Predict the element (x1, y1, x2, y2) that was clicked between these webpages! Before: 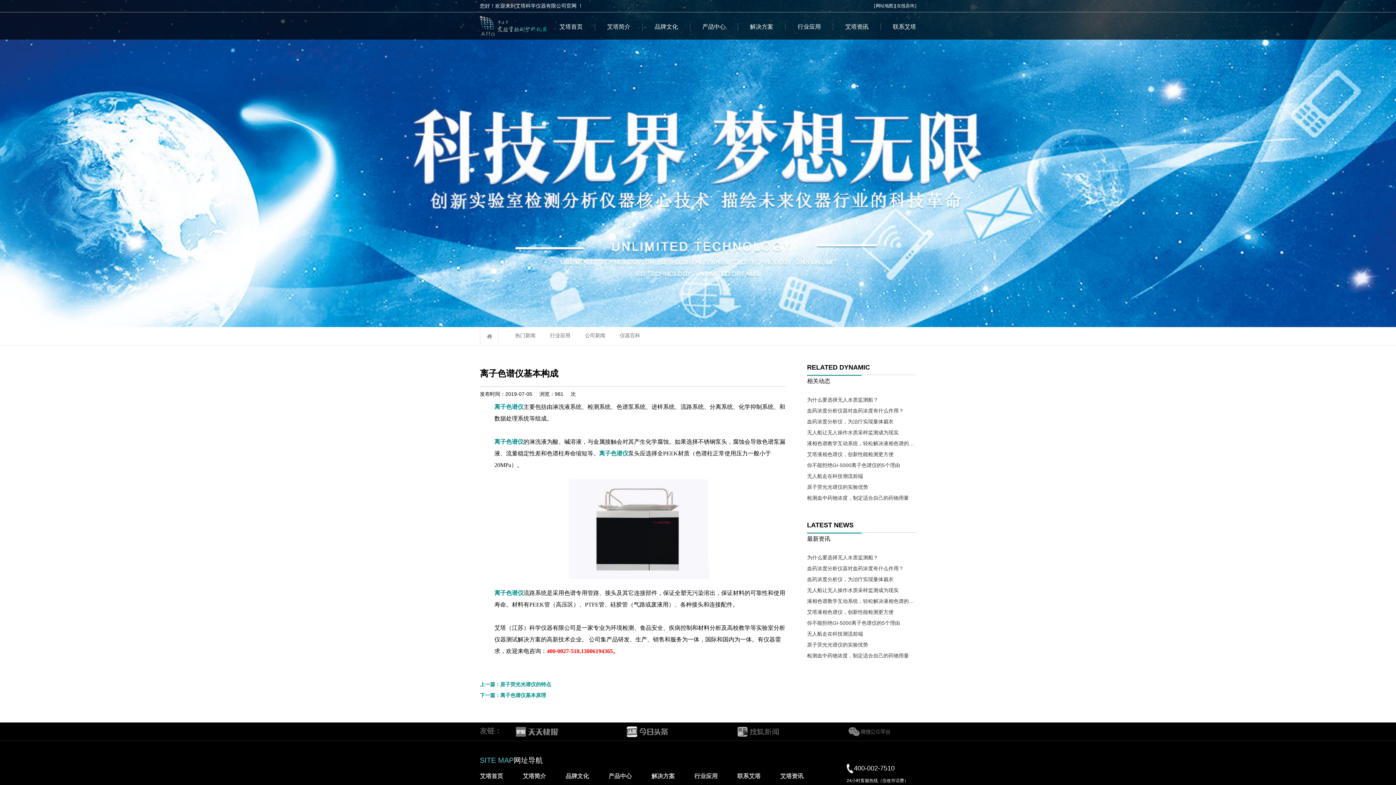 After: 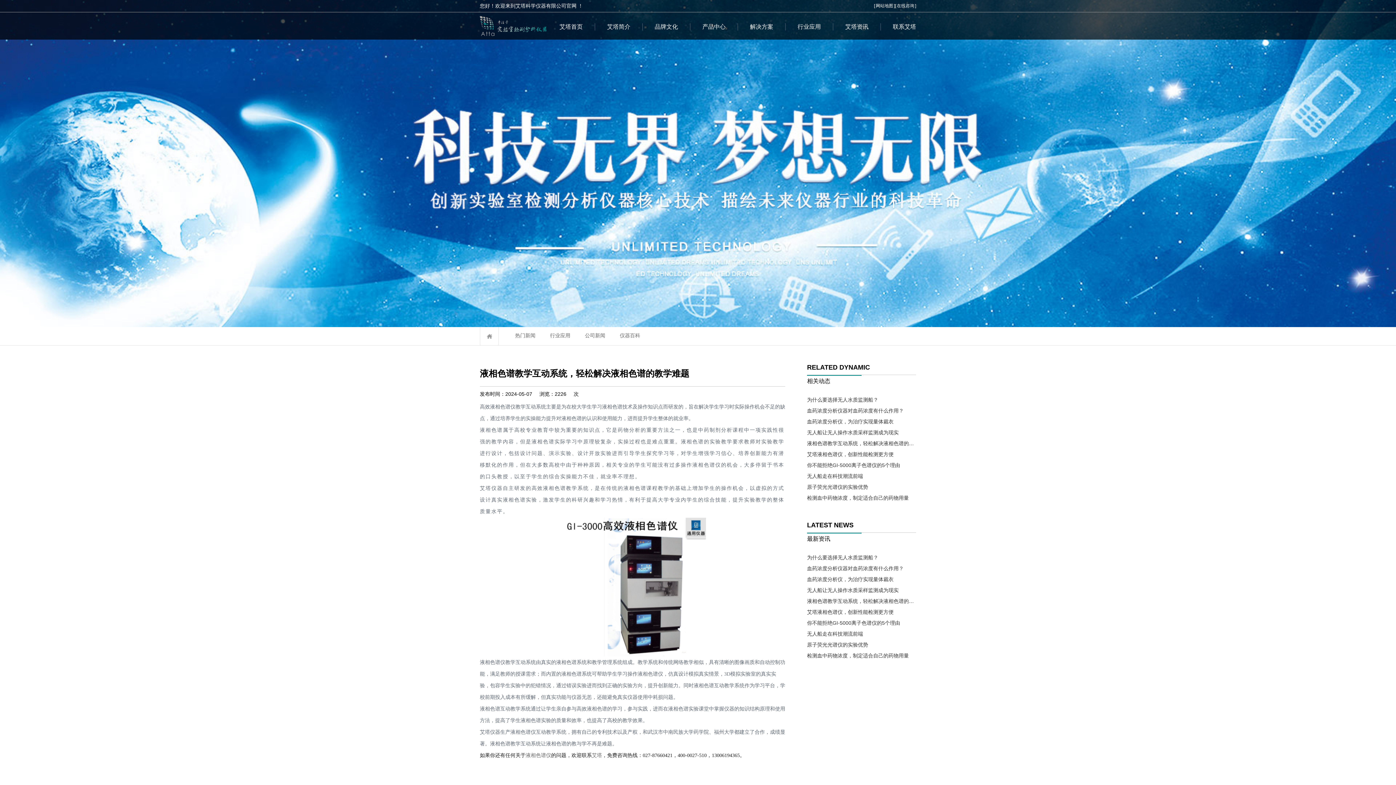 Action: label: 液相色谱教学互动系统，轻松解决液相色谱的教学难题 bbox: (807, 596, 916, 606)